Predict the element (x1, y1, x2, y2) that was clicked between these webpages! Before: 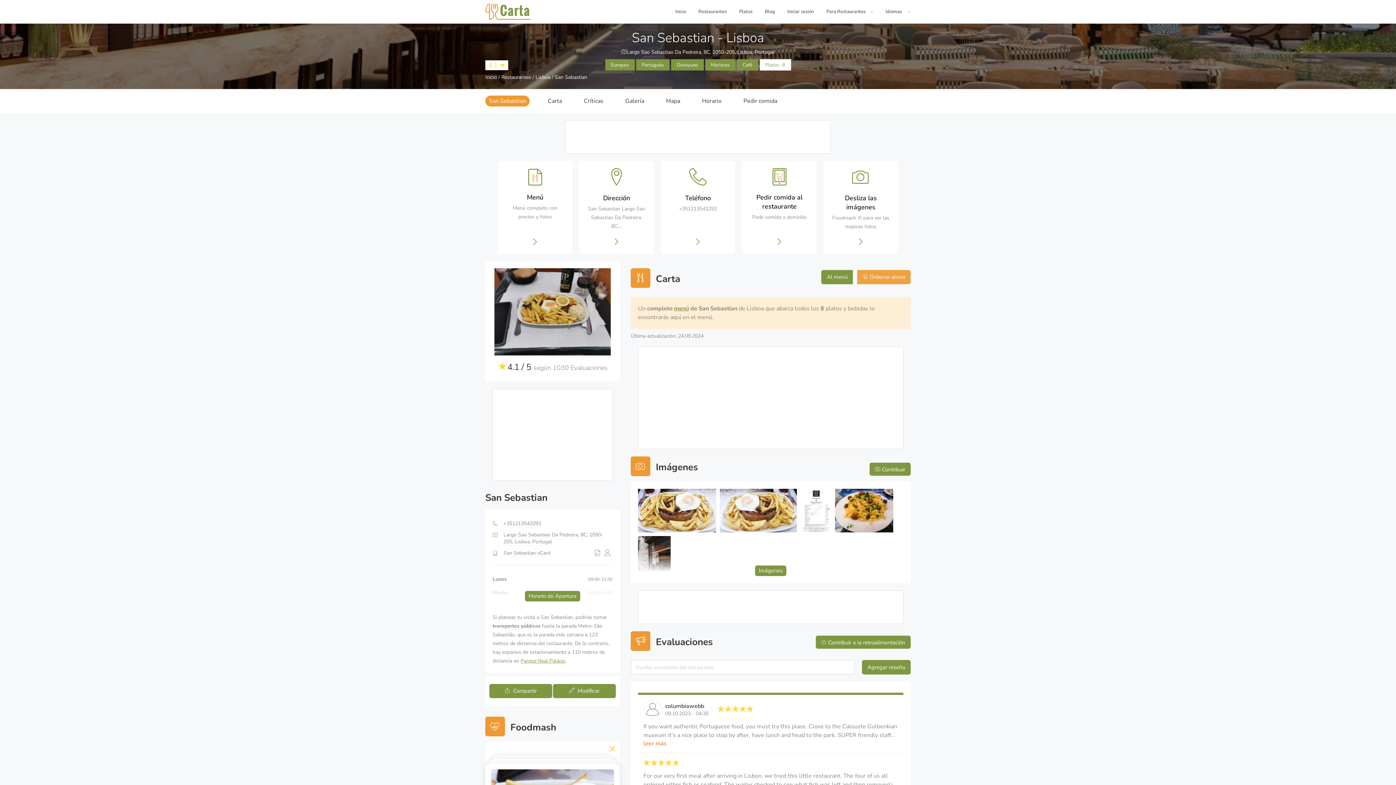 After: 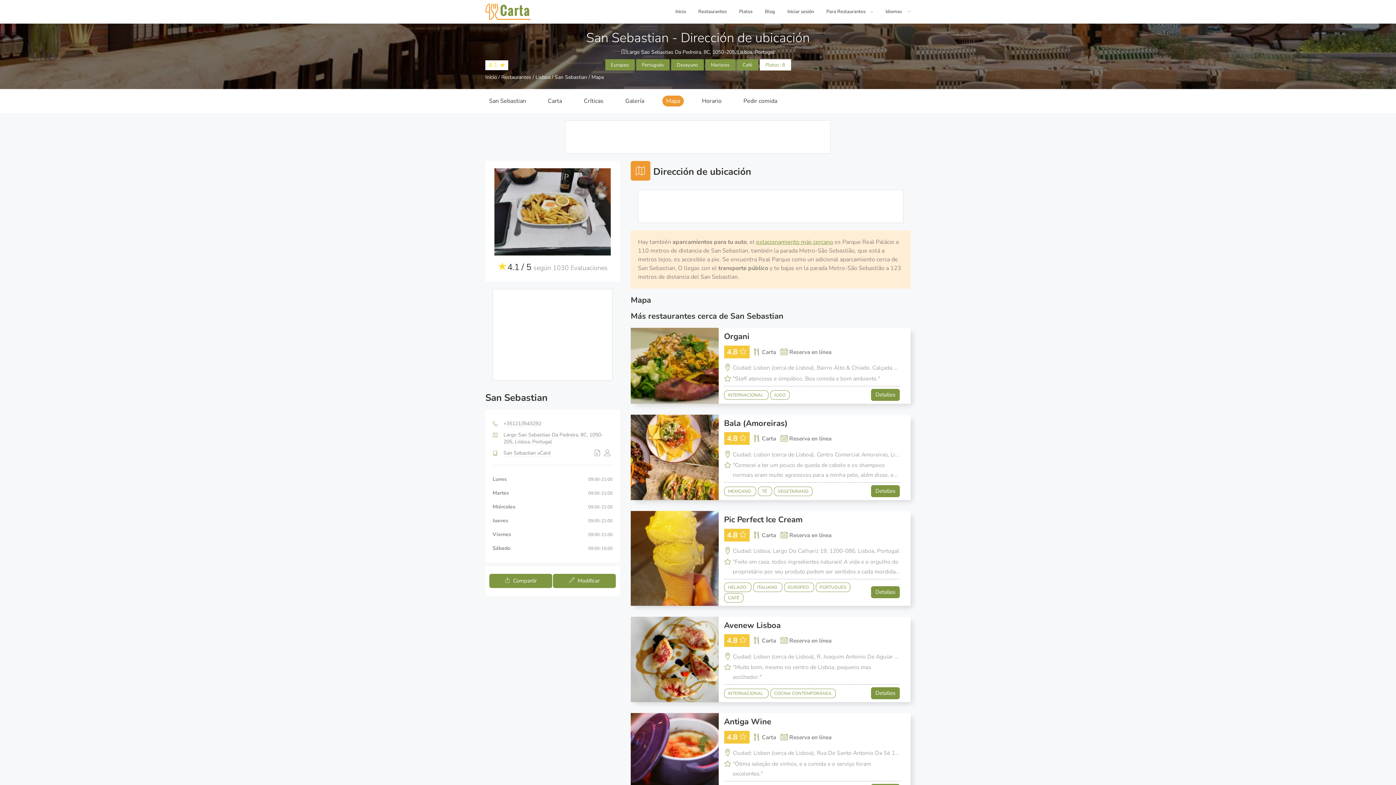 Action: label: Dirección

San Sebastian Largo Sao Sebastiao Da Pedreira, 8C,... bbox: (579, 161, 653, 253)